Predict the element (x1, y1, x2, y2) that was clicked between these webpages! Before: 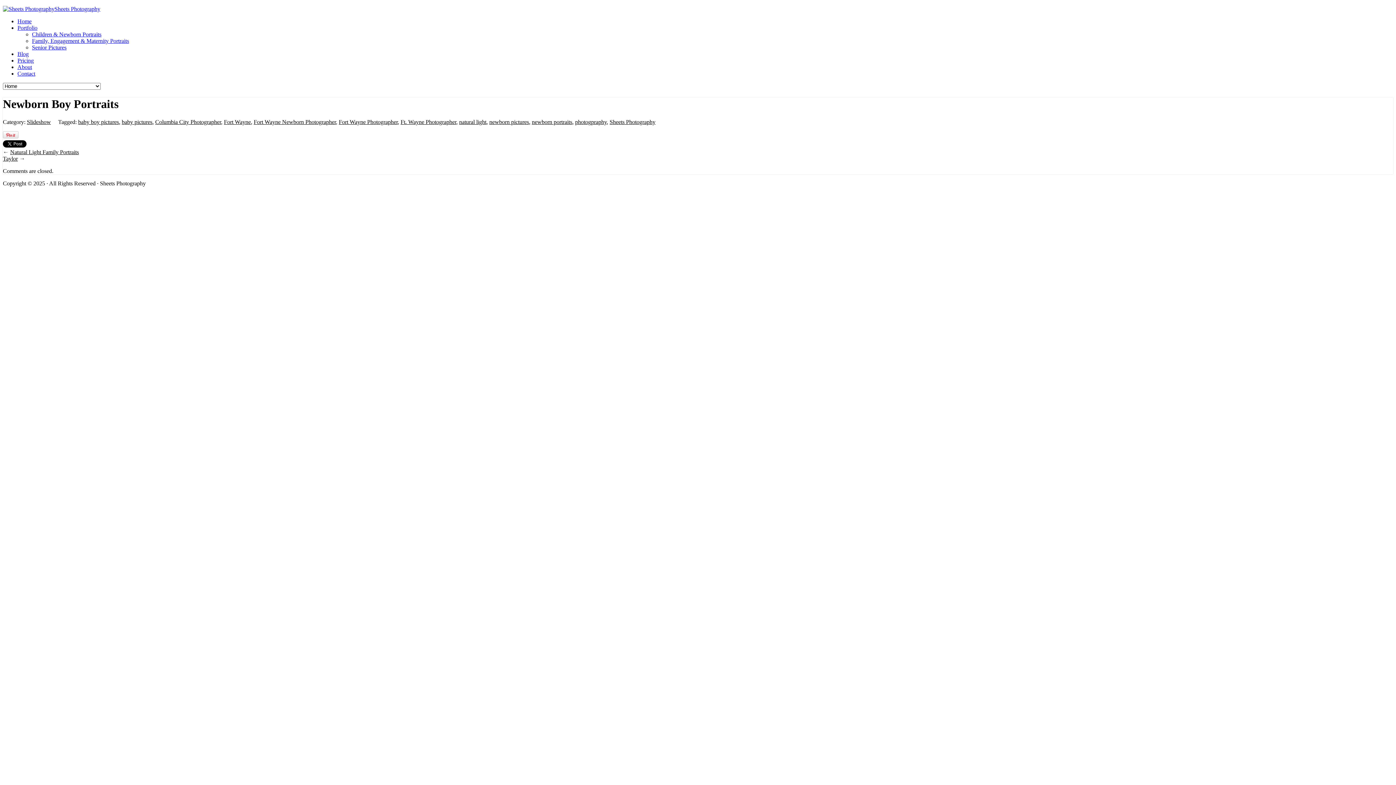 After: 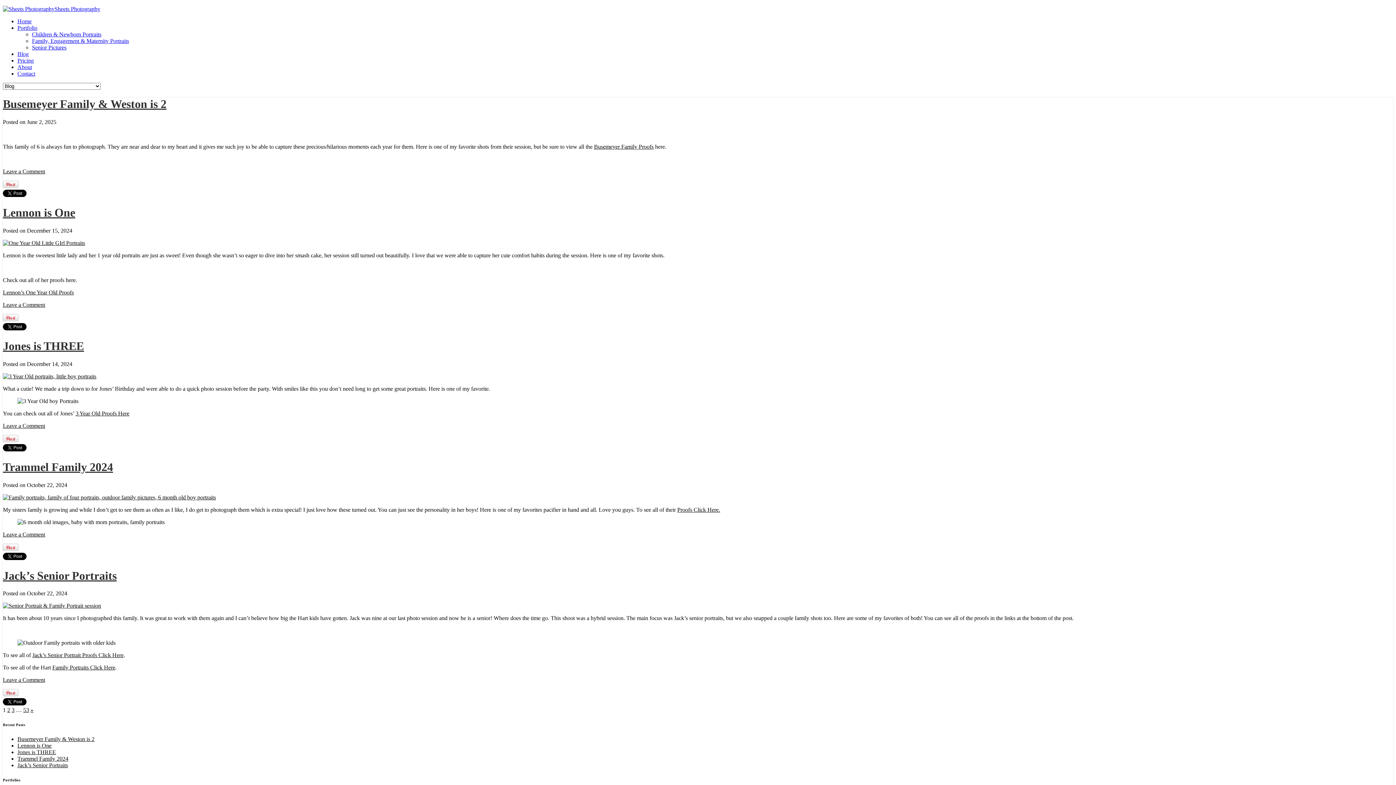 Action: label: Blog bbox: (17, 50, 28, 57)